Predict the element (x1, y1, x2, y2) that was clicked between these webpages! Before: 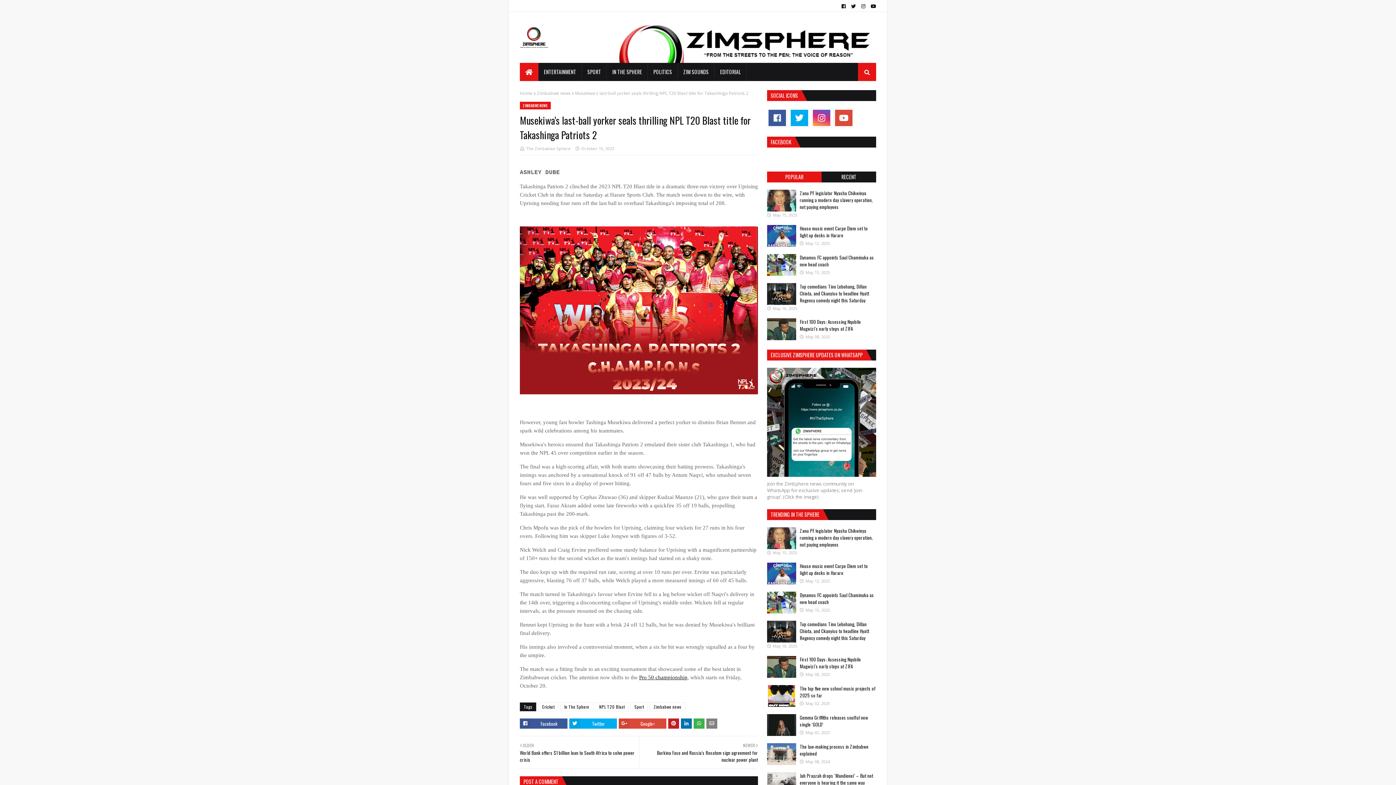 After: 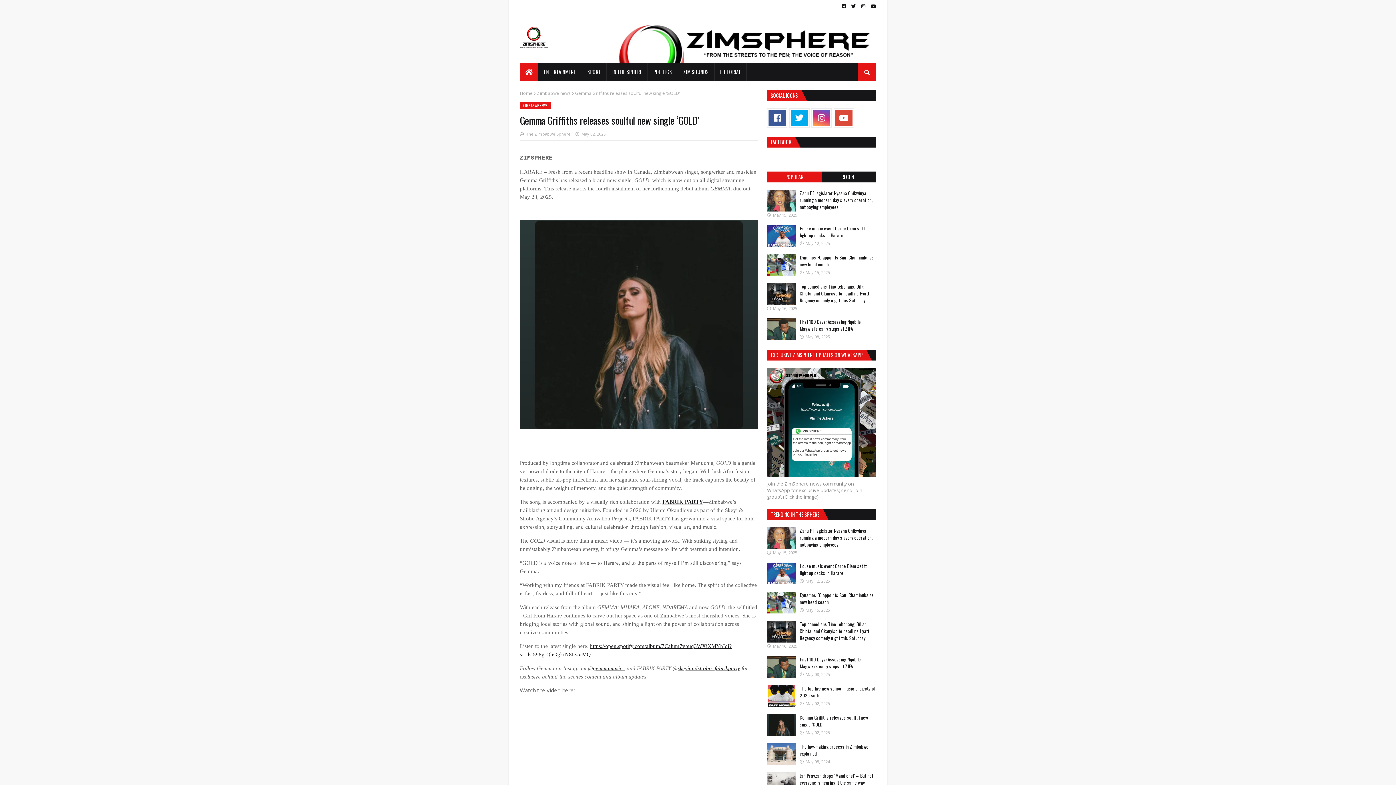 Action: label: Gemma Griffiths releases soulful new single ‘GOLD’ bbox: (800, 714, 868, 728)